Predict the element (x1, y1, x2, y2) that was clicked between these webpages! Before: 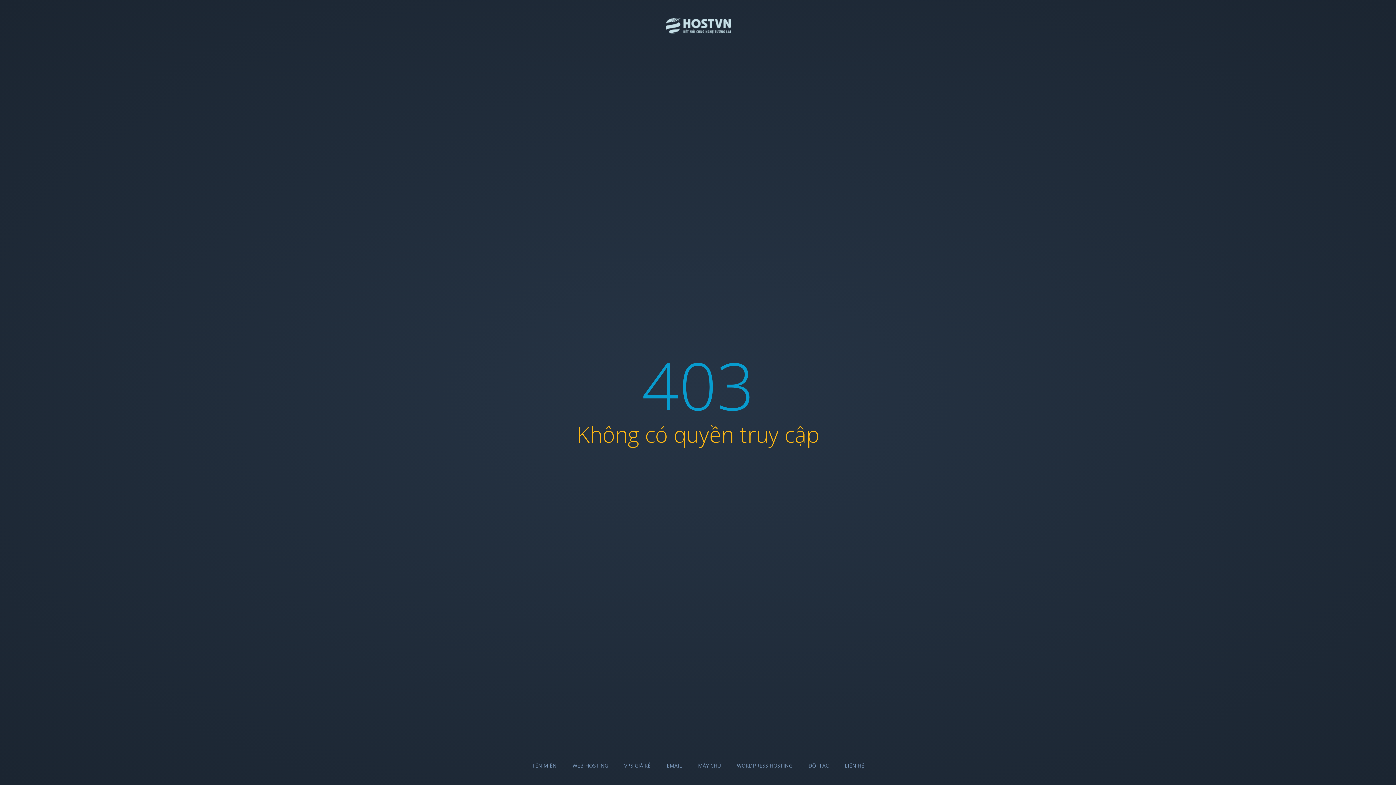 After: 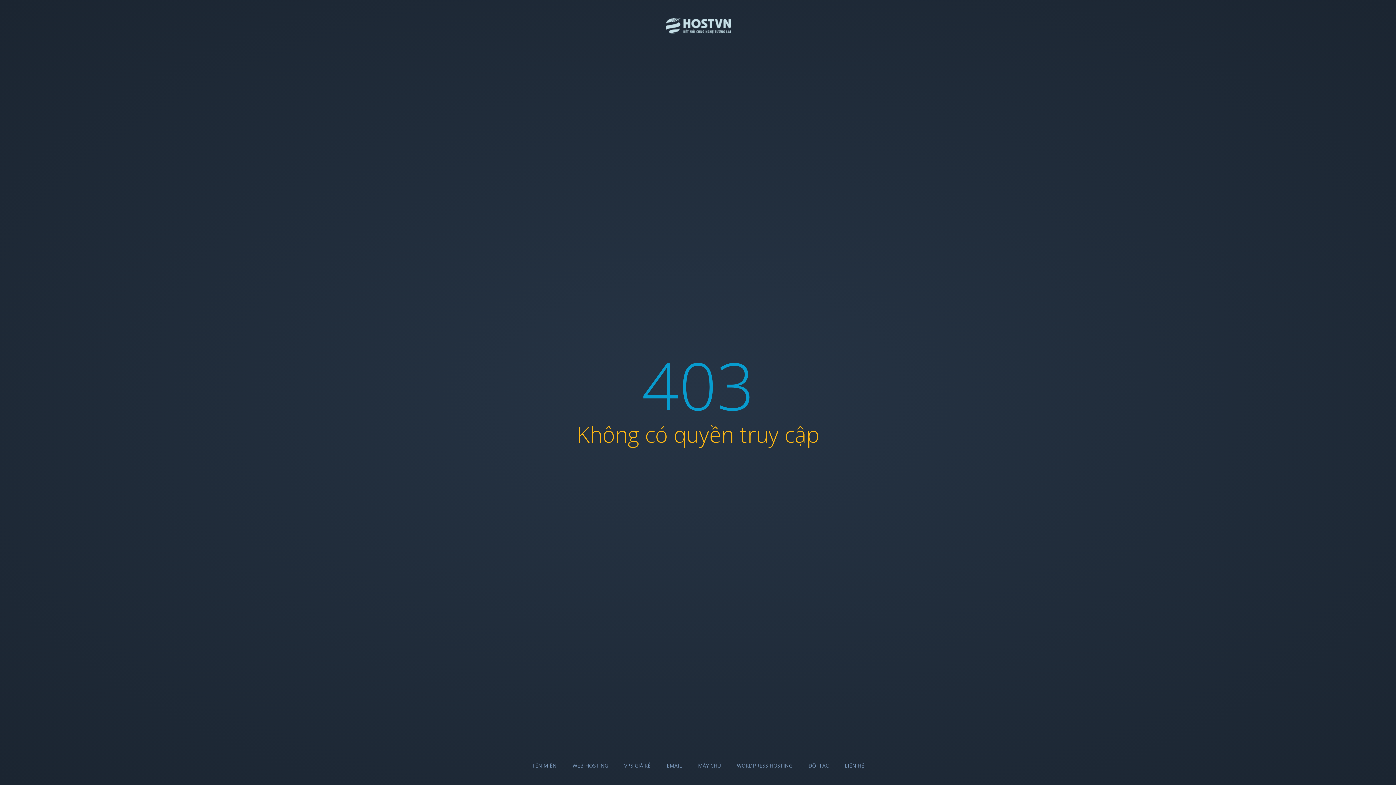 Action: label: LIÊN HỆ bbox: (845, 762, 864, 769)